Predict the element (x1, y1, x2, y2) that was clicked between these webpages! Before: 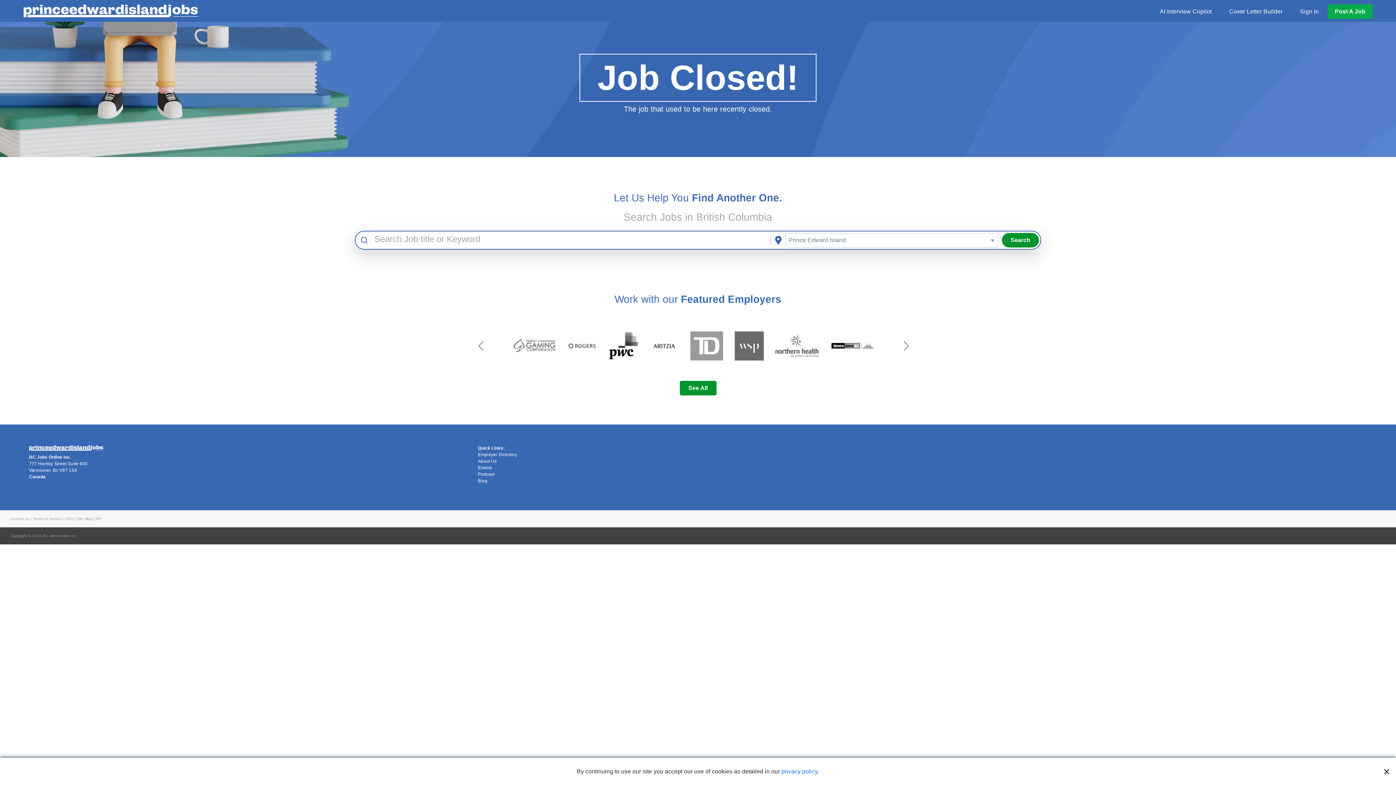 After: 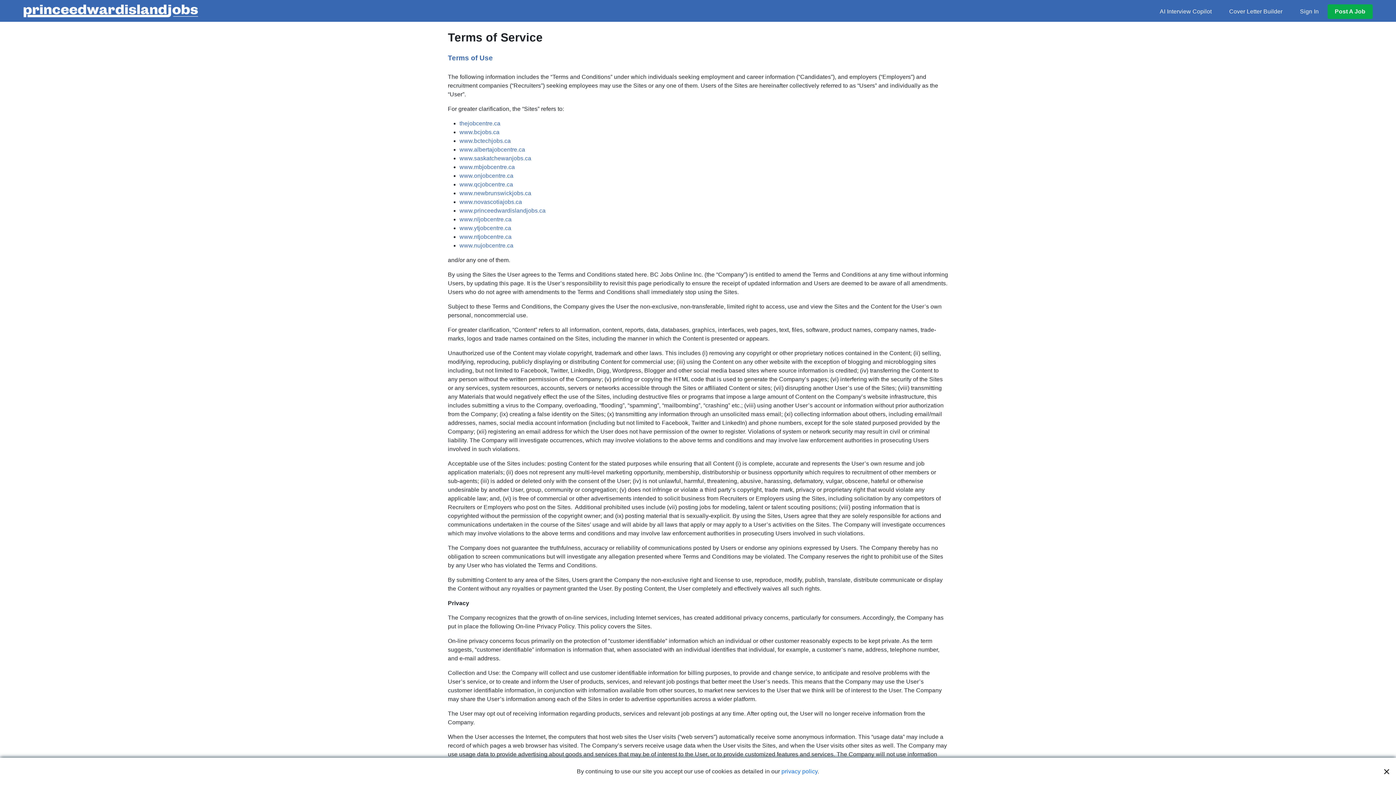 Action: bbox: (10, 534, 27, 538) label: Copyright